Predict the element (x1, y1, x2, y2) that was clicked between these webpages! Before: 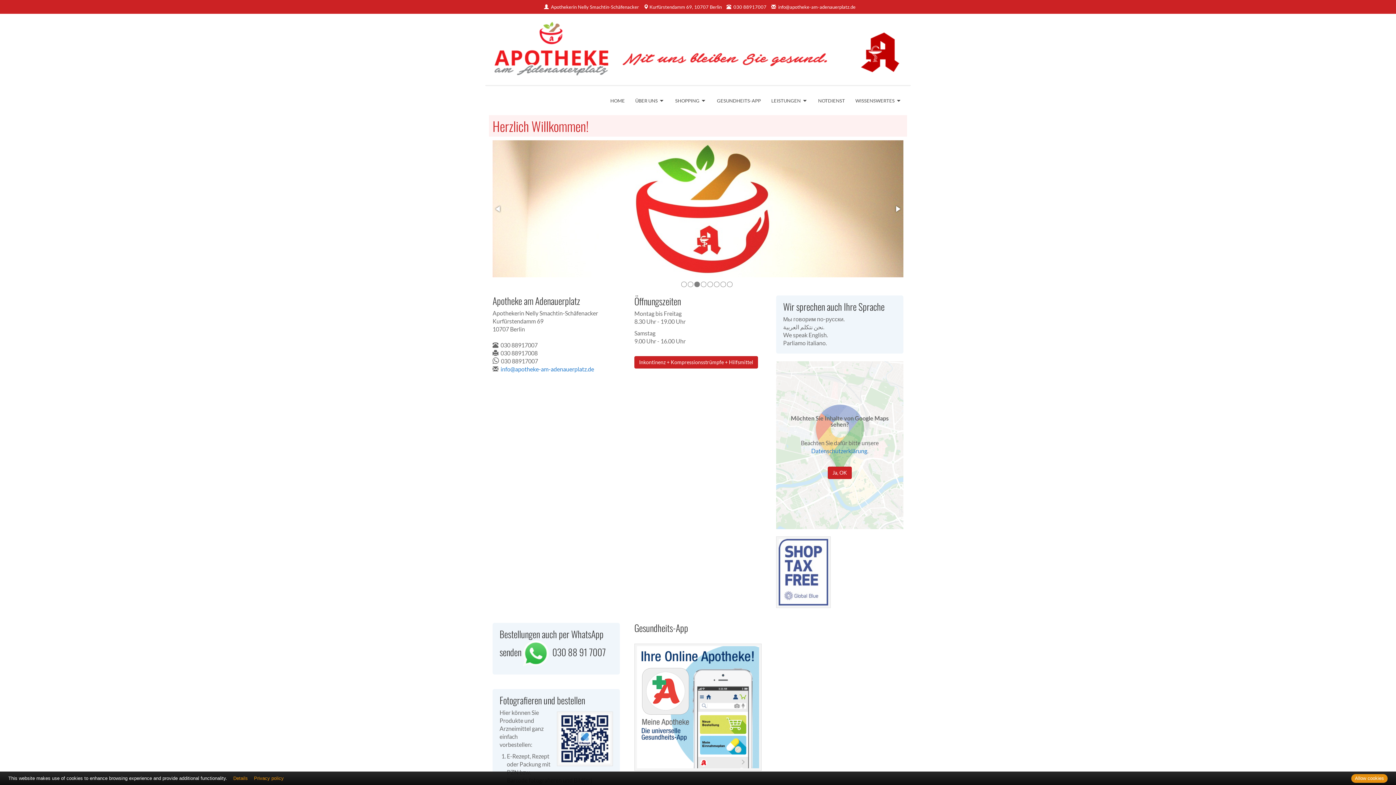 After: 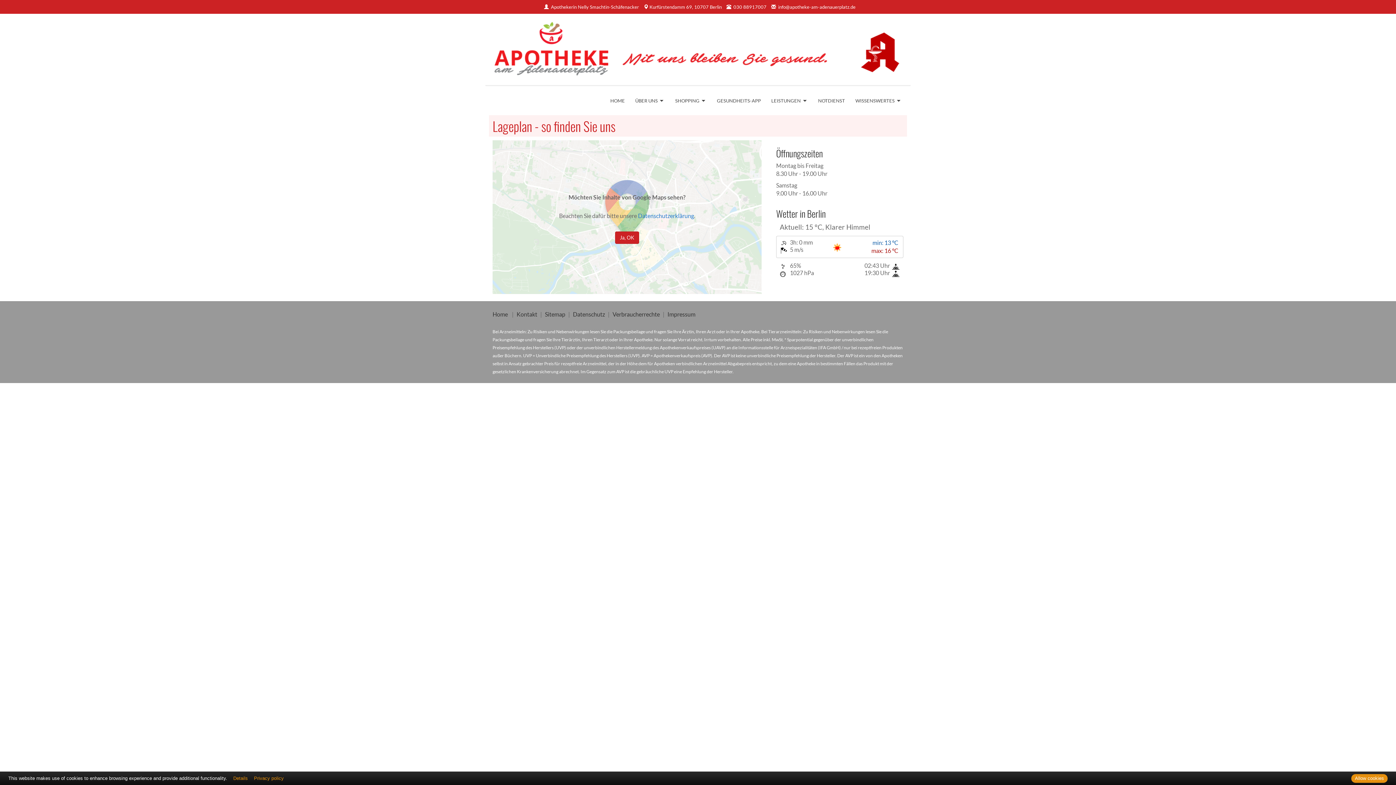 Action: label: Kurfürstendamm 69, 10707 Berlin bbox: (649, 4, 722, 9)